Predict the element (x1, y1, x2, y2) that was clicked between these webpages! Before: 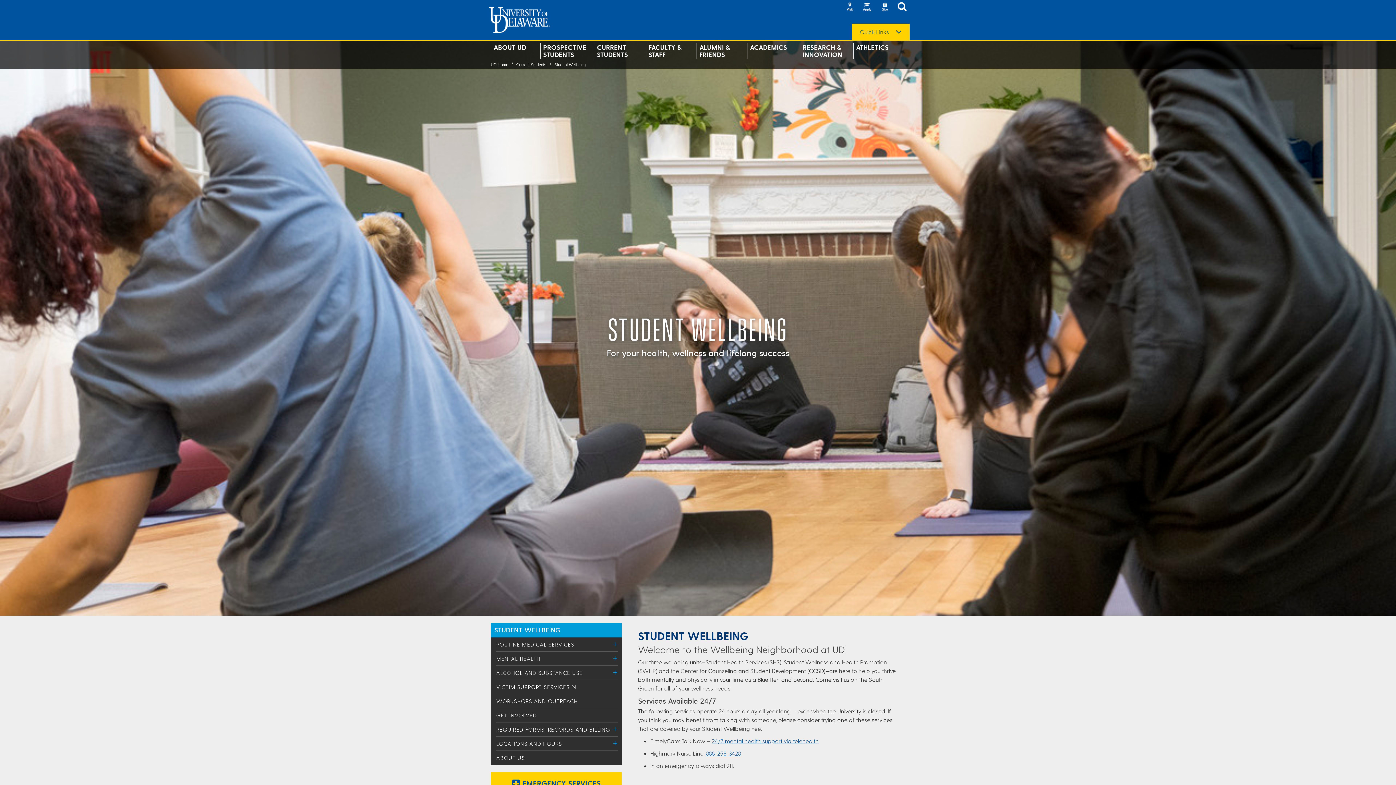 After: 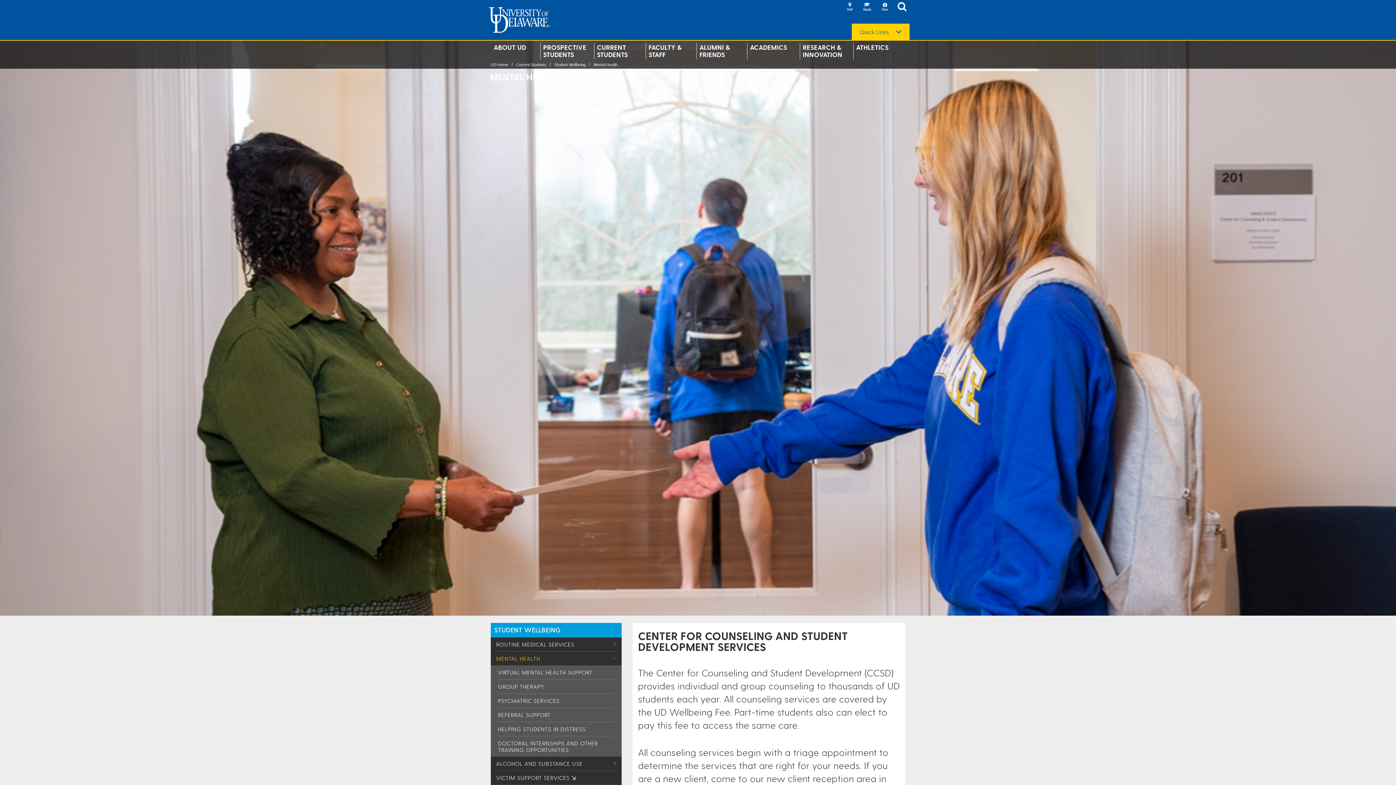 Action: label: MENTAL HEALTH bbox: (496, 655, 540, 662)